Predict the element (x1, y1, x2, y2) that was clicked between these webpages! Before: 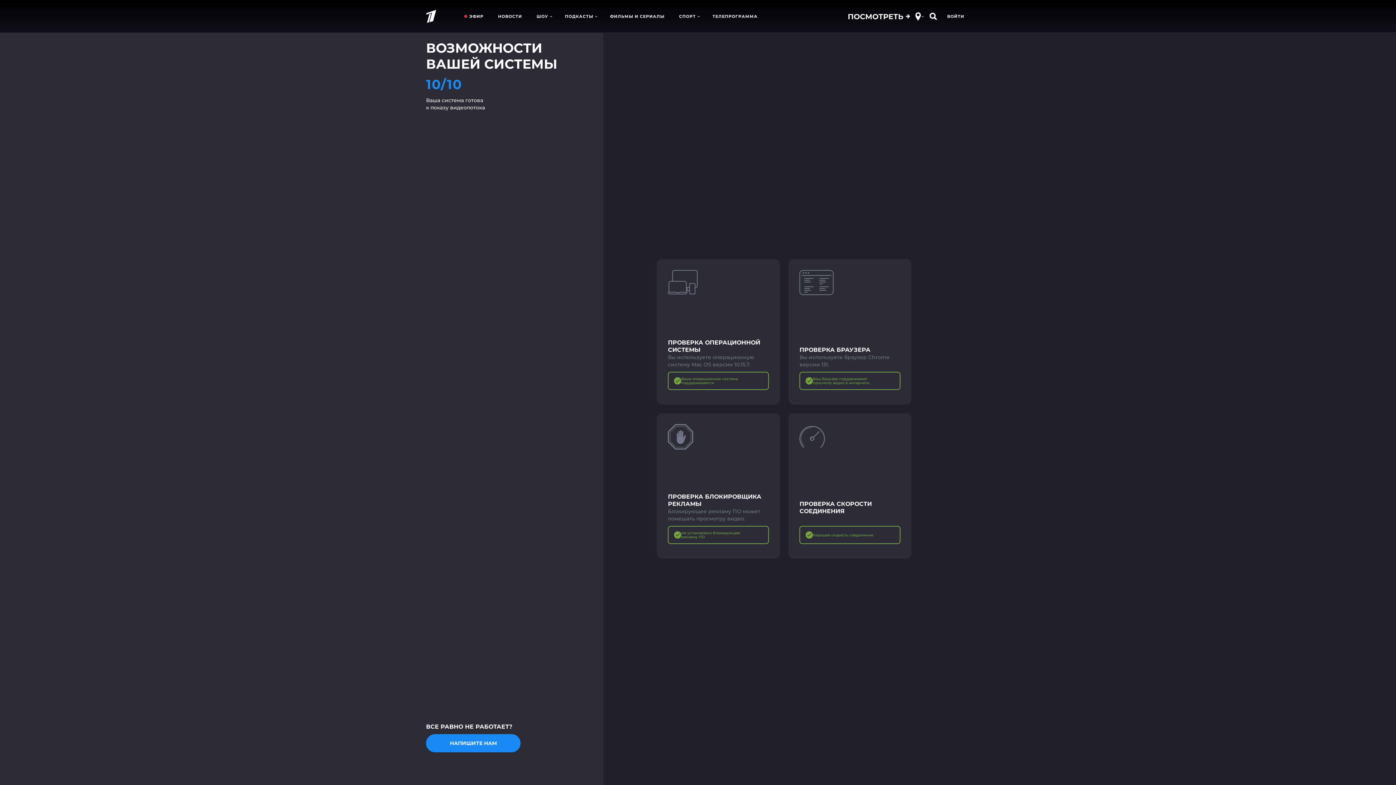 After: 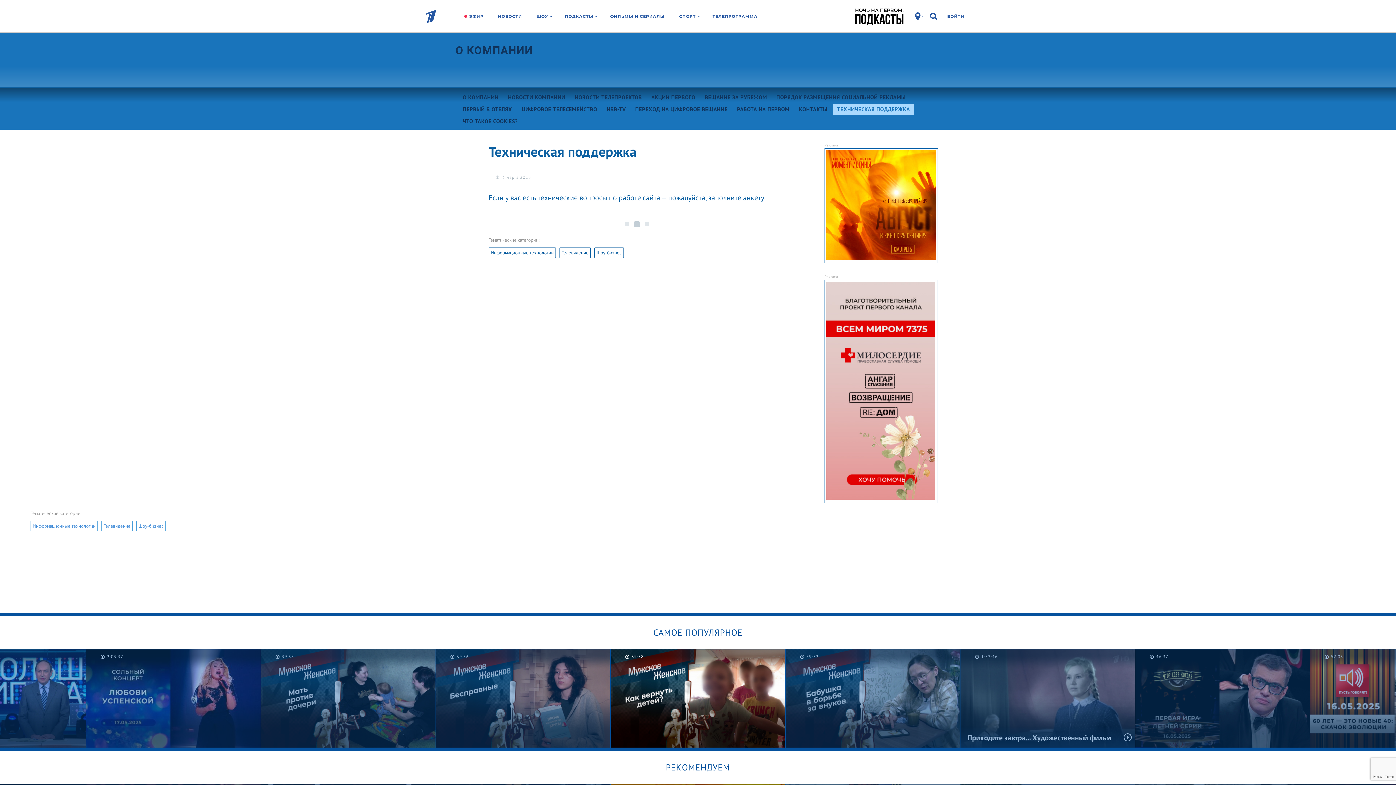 Action: label: НАПИШИТЕ НАМ bbox: (426, 734, 520, 752)